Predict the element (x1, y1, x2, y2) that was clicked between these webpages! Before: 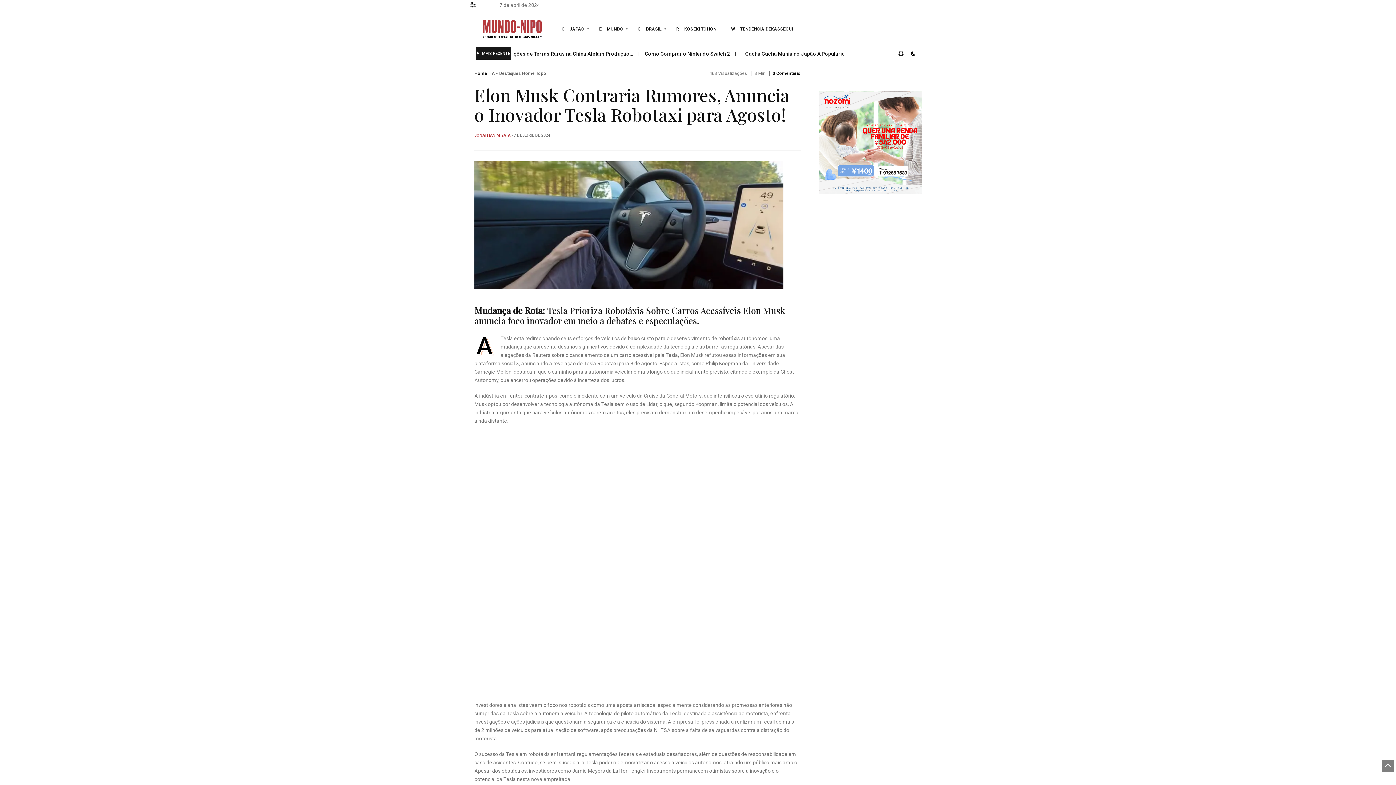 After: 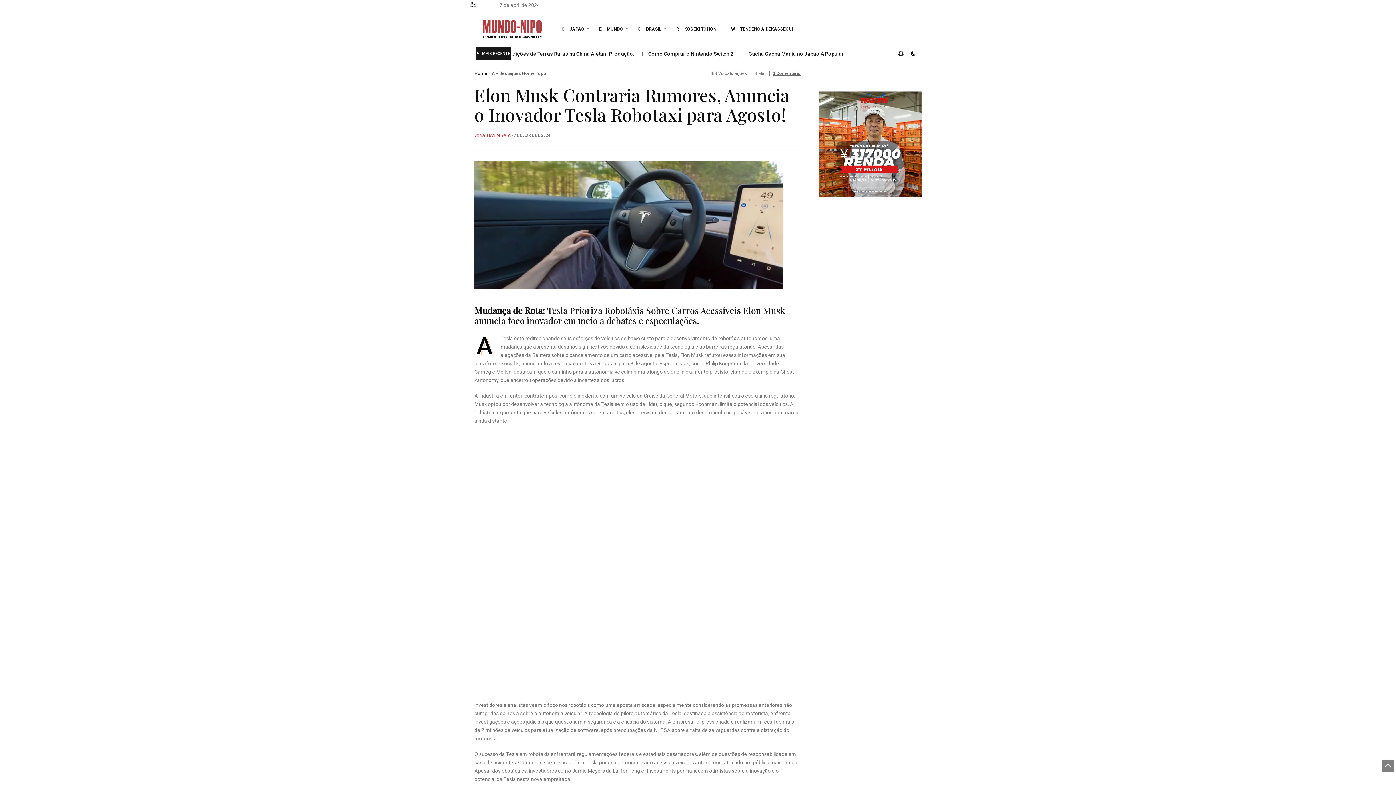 Action: label: 0 Comentário bbox: (772, 70, 800, 76)